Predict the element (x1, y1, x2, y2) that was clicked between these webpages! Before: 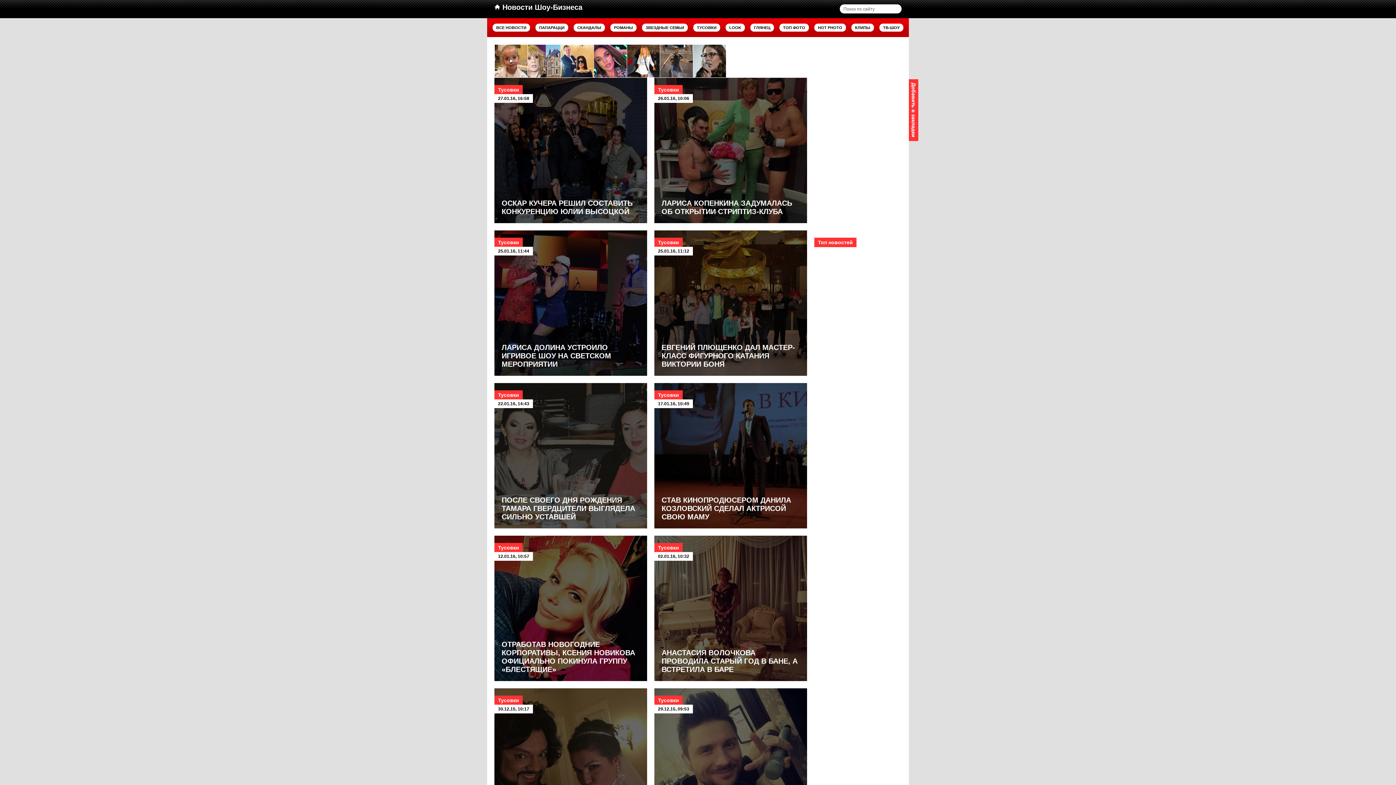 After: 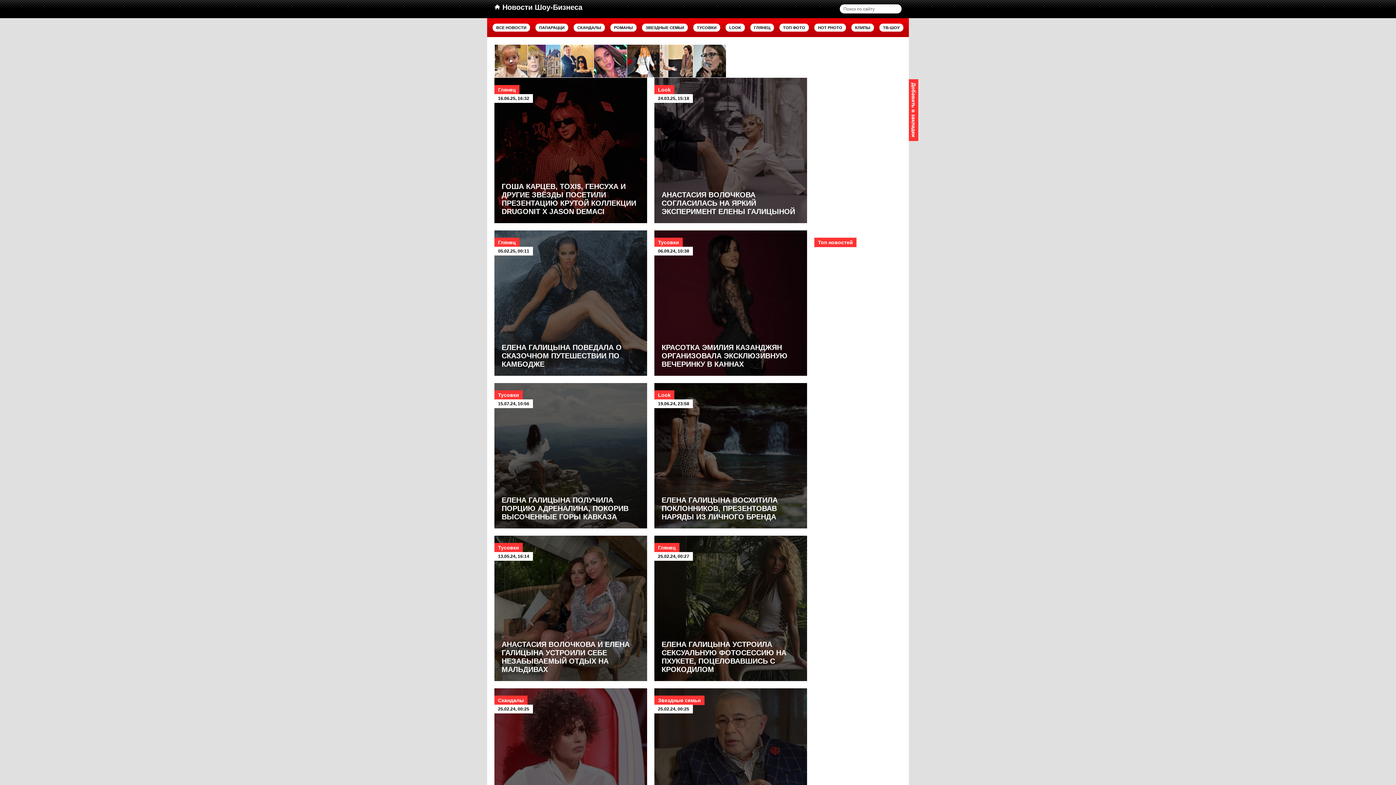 Action: label: ВСЕ НОВОСТИ bbox: (492, 23, 530, 31)